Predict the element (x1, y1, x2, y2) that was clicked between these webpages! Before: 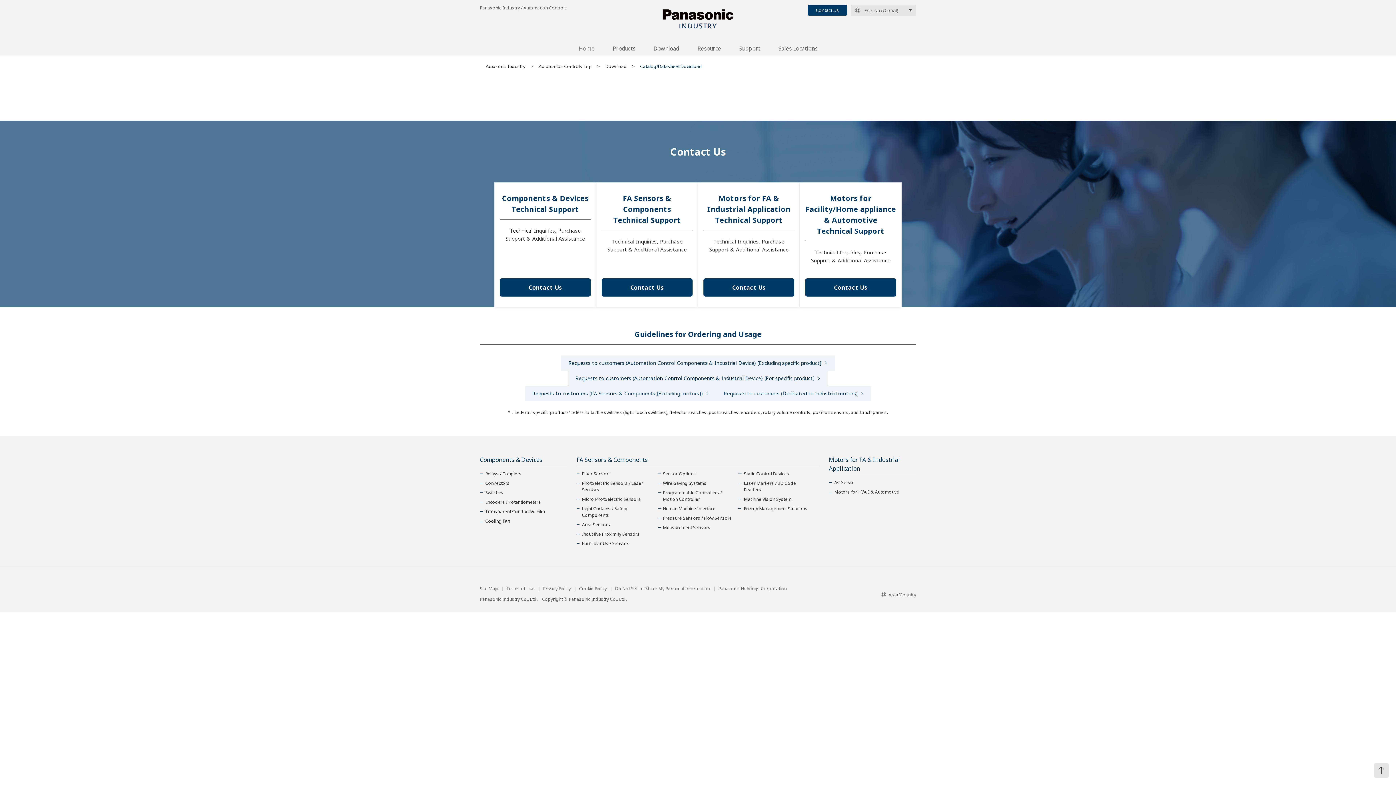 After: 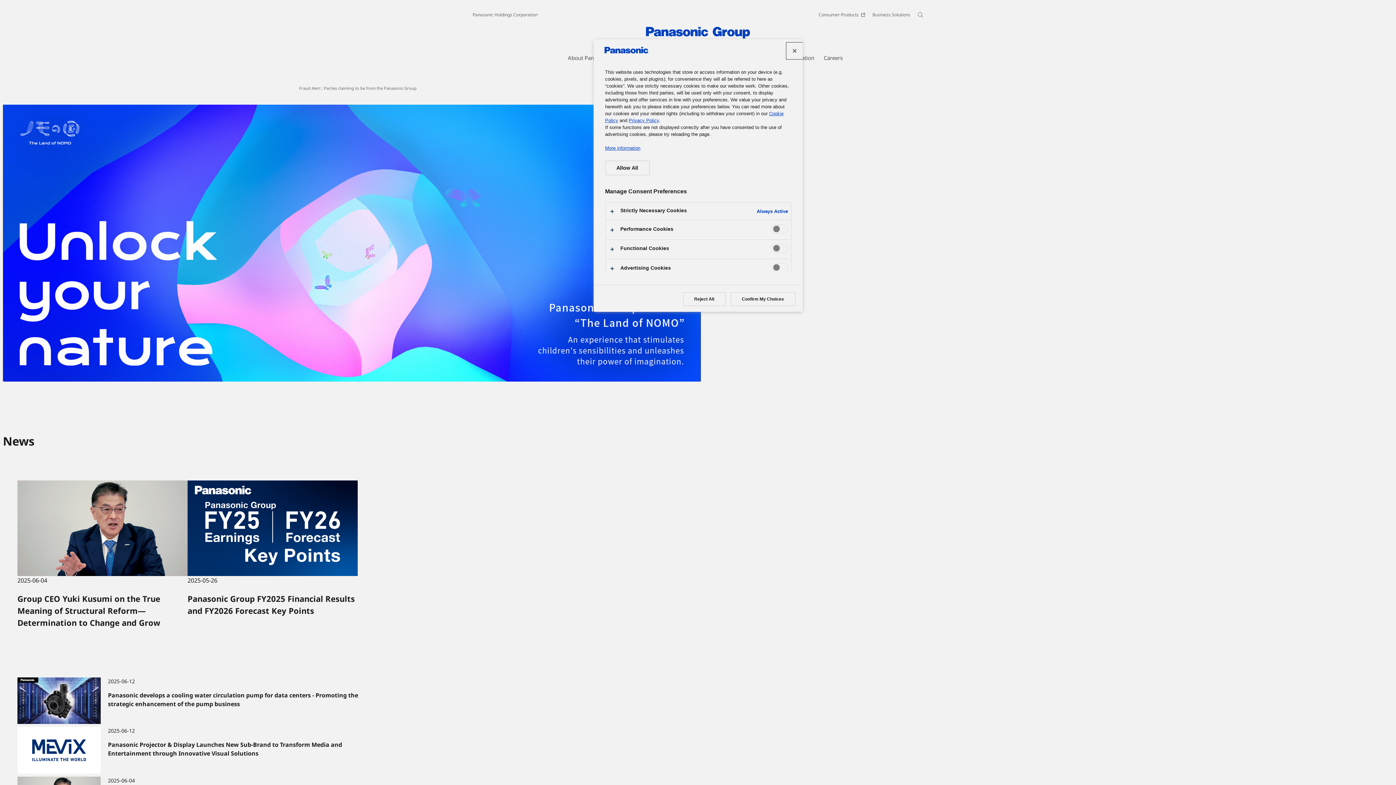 Action: bbox: (718, 586, 786, 591) label: Panasonic Holdings Corporation